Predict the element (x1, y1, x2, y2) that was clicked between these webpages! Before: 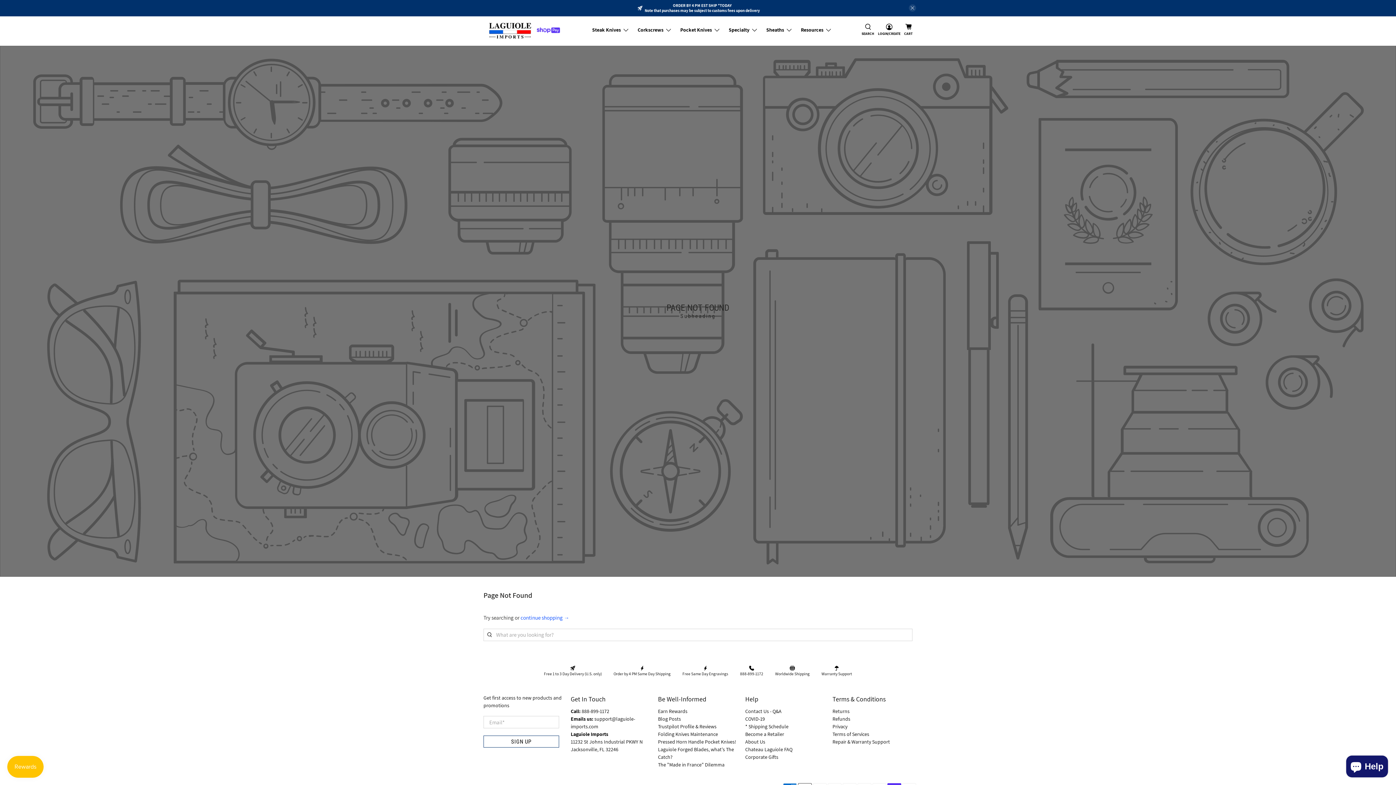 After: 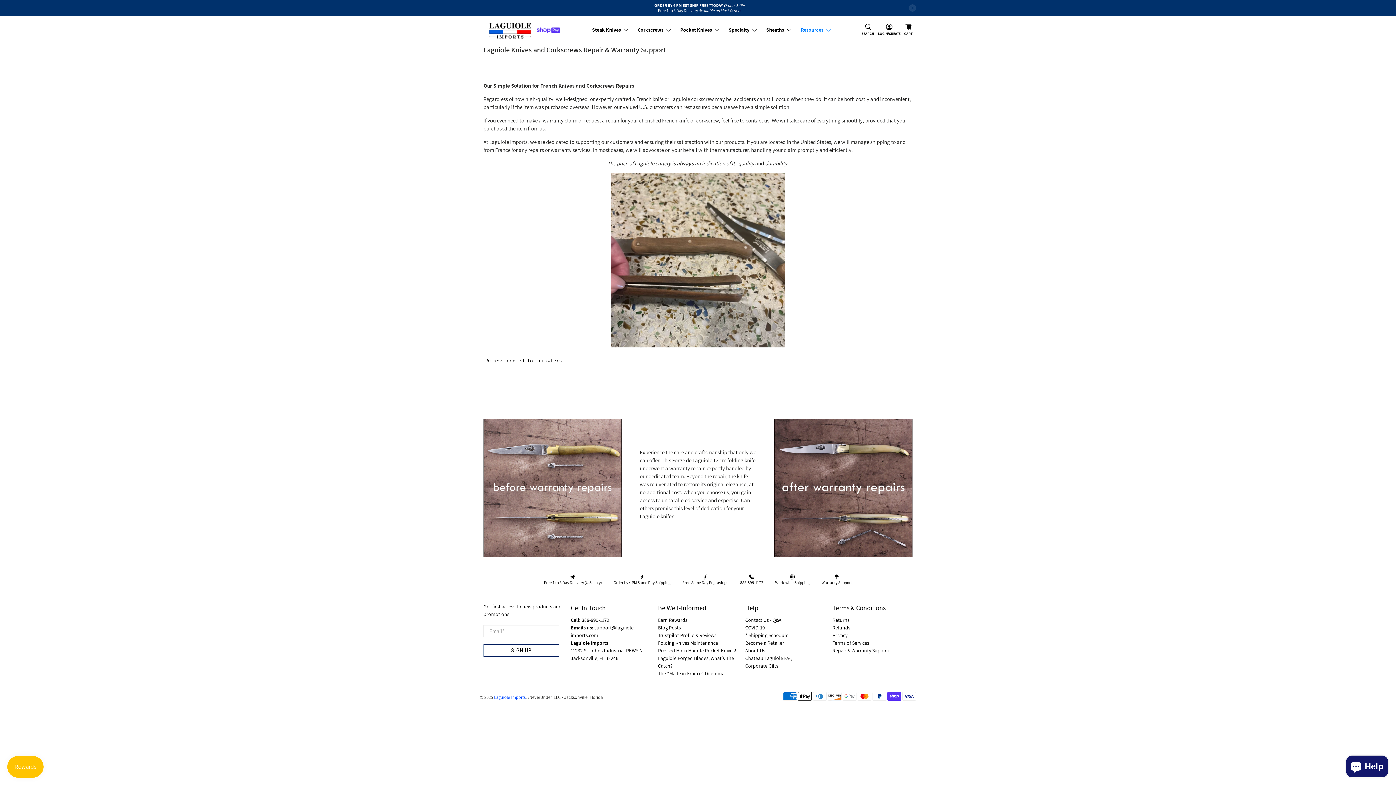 Action: bbox: (832, 738, 890, 745) label: Repair & Warranty Support